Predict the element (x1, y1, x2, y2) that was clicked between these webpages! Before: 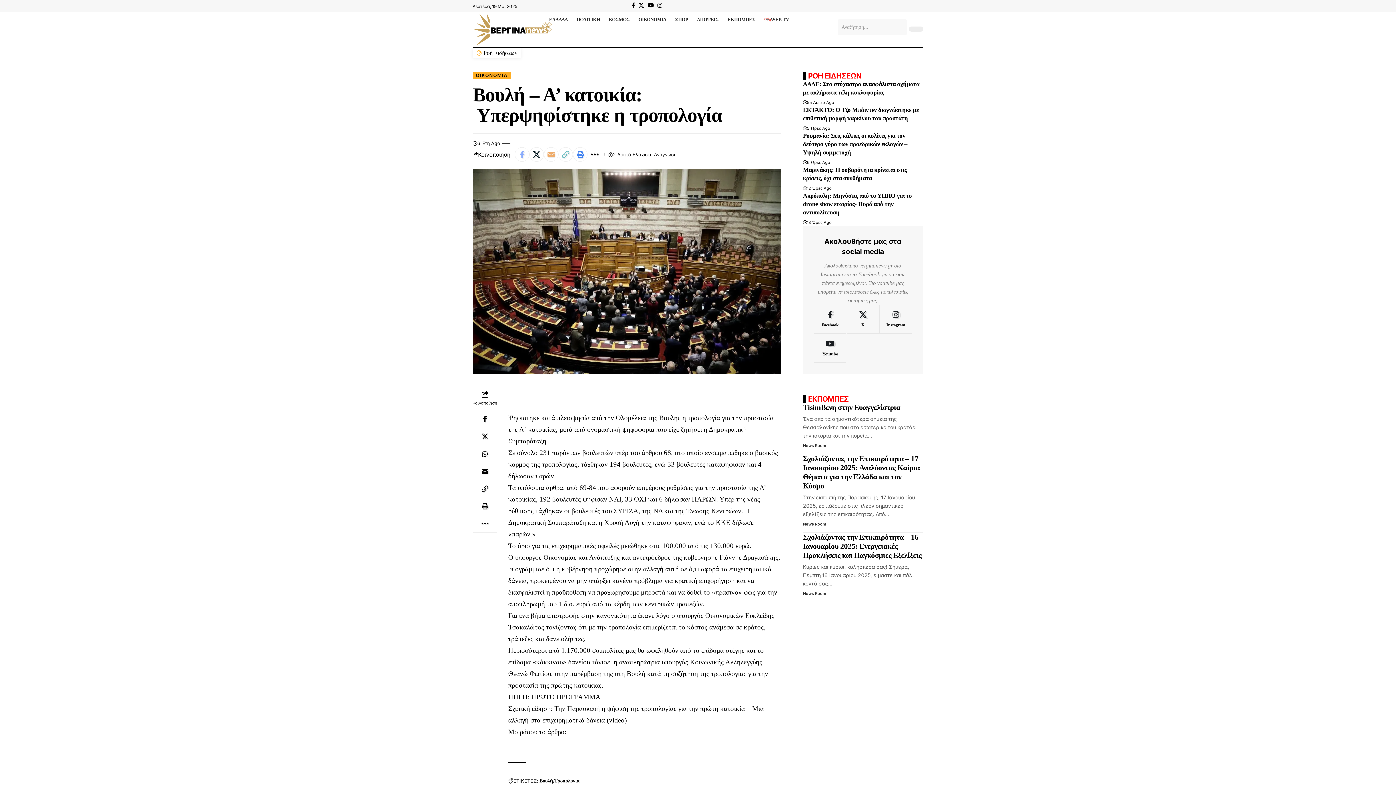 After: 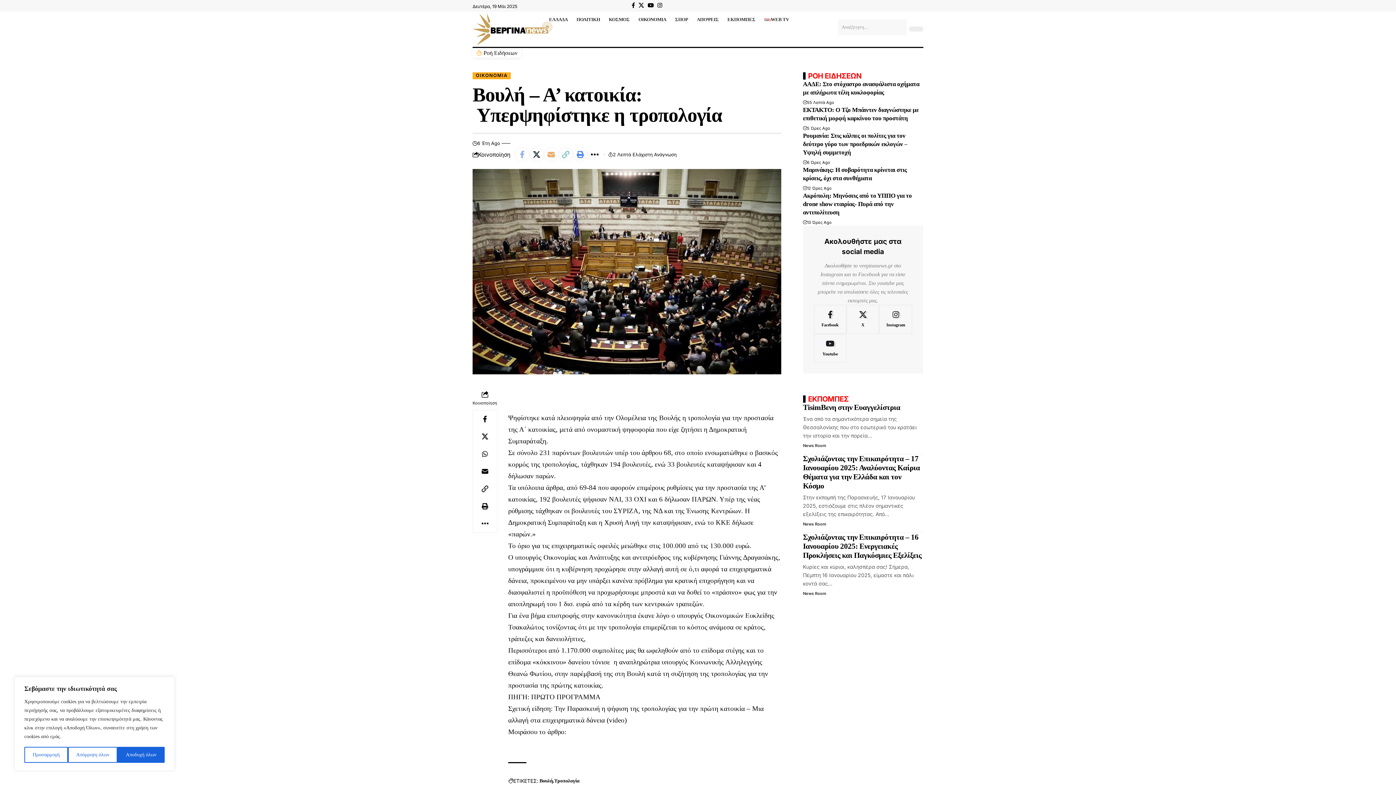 Action: label: Copy Link bbox: (476, 480, 493, 497)